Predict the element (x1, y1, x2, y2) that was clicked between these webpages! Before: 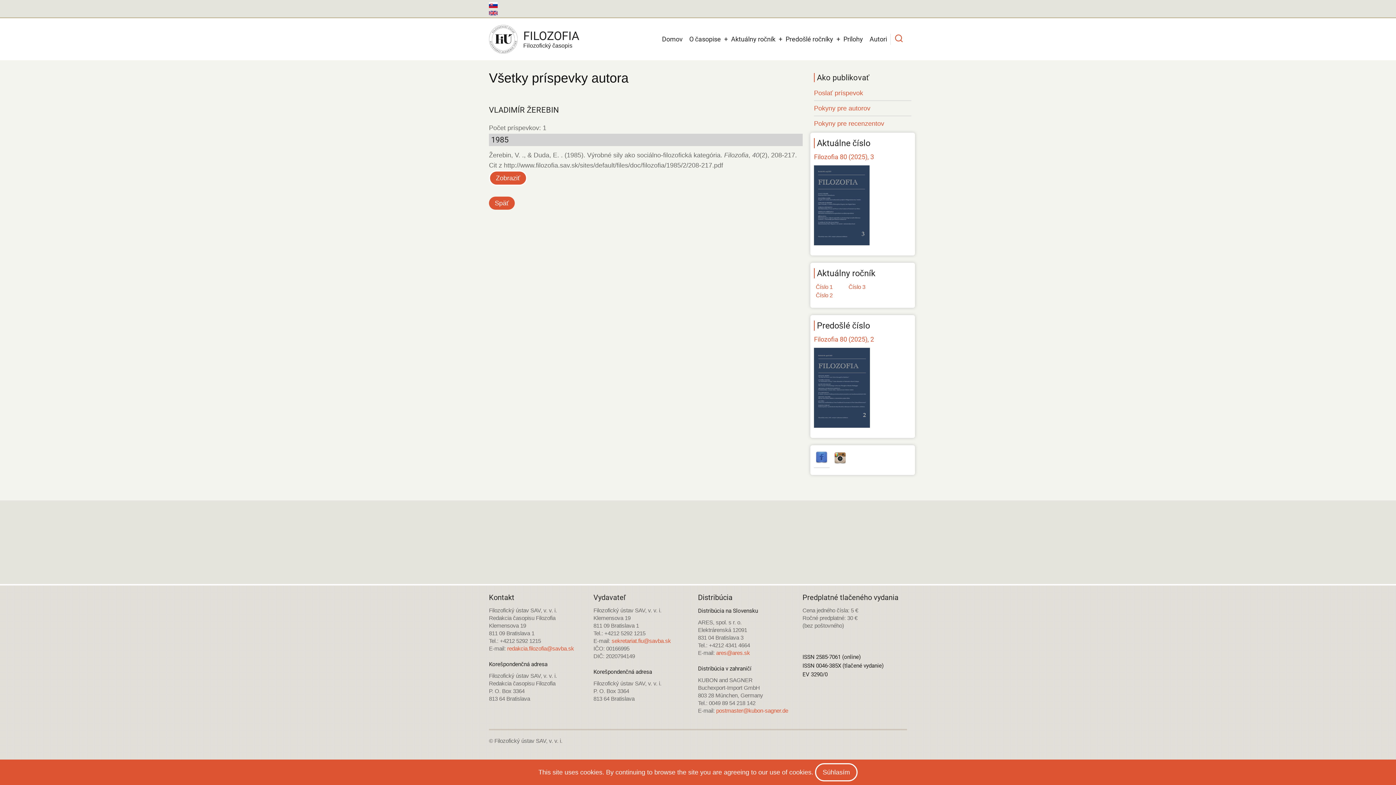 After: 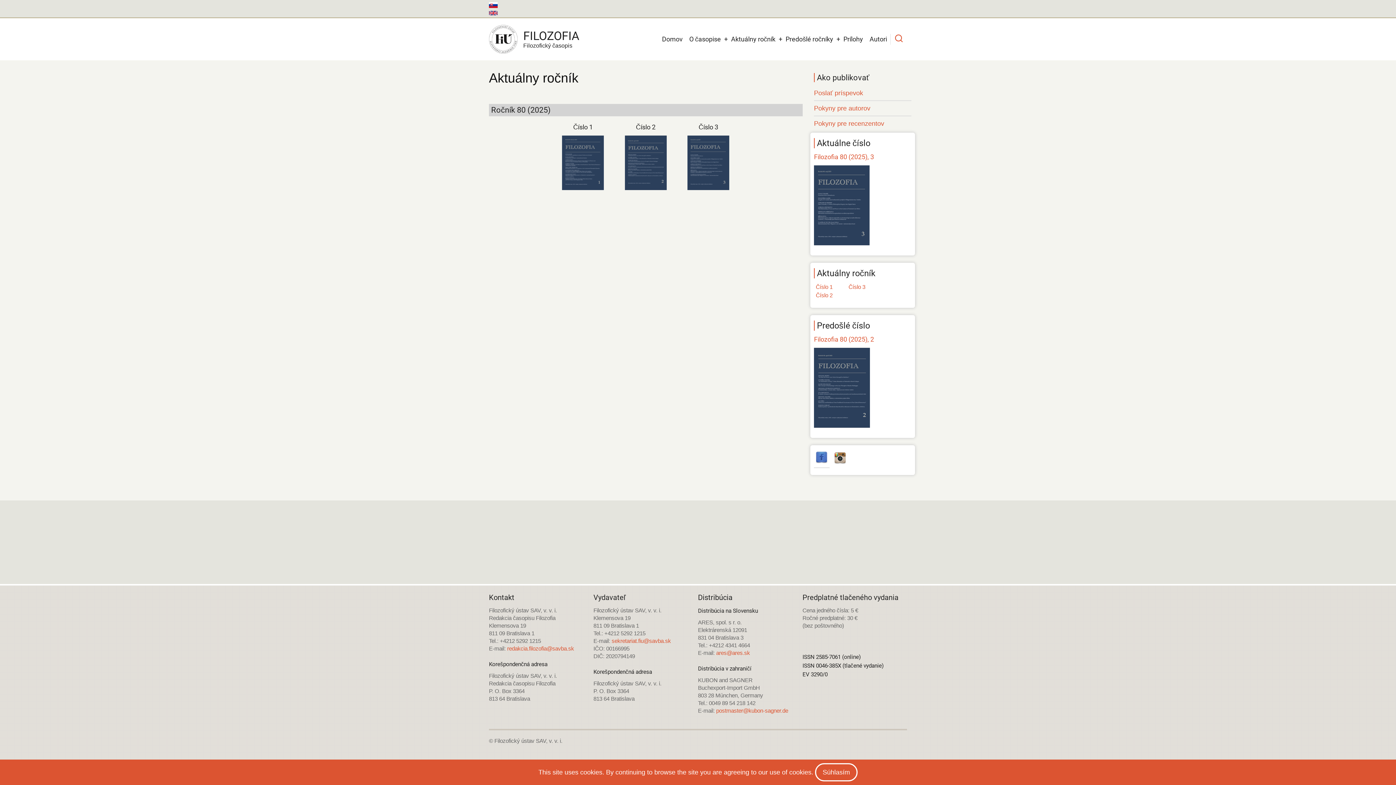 Action: label: Aktuálny ročník bbox: (728, 30, 778, 47)